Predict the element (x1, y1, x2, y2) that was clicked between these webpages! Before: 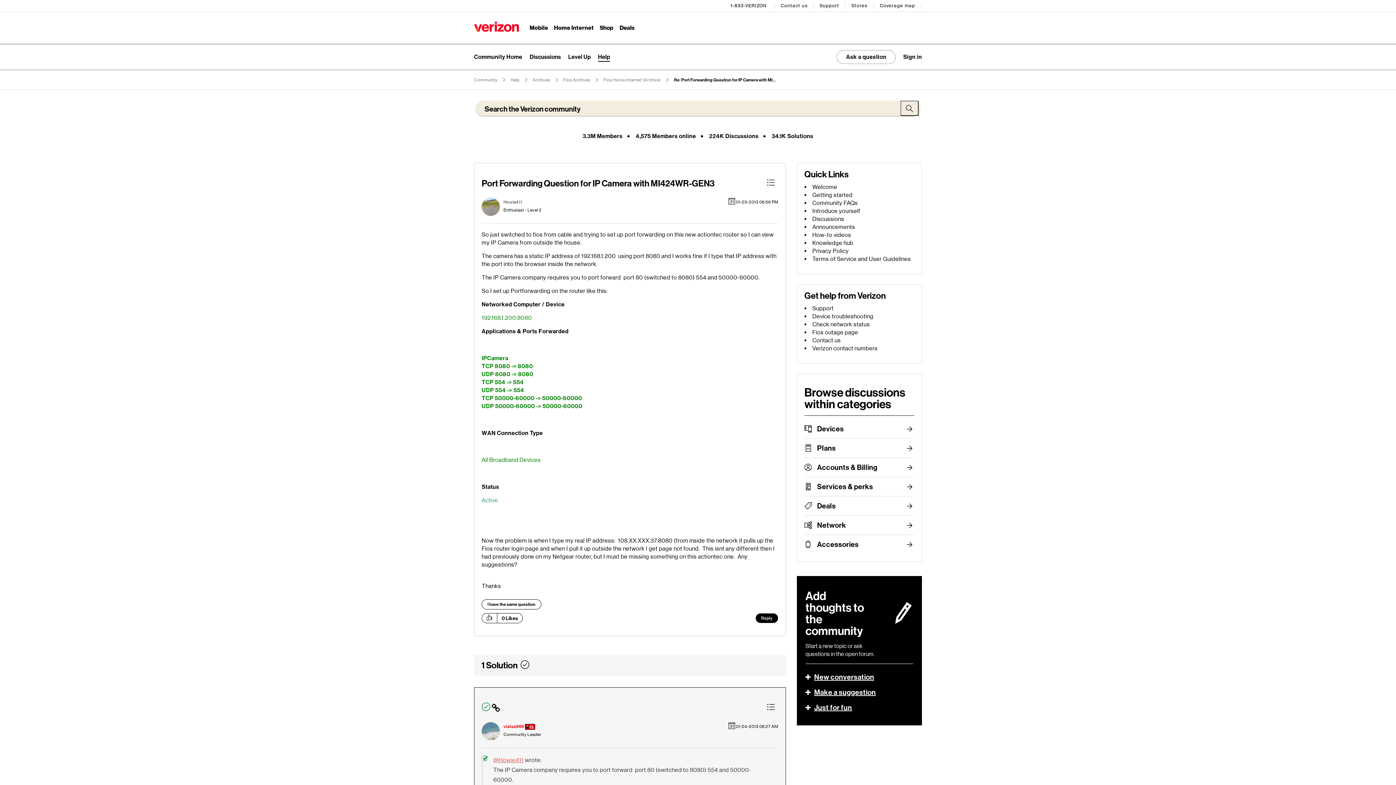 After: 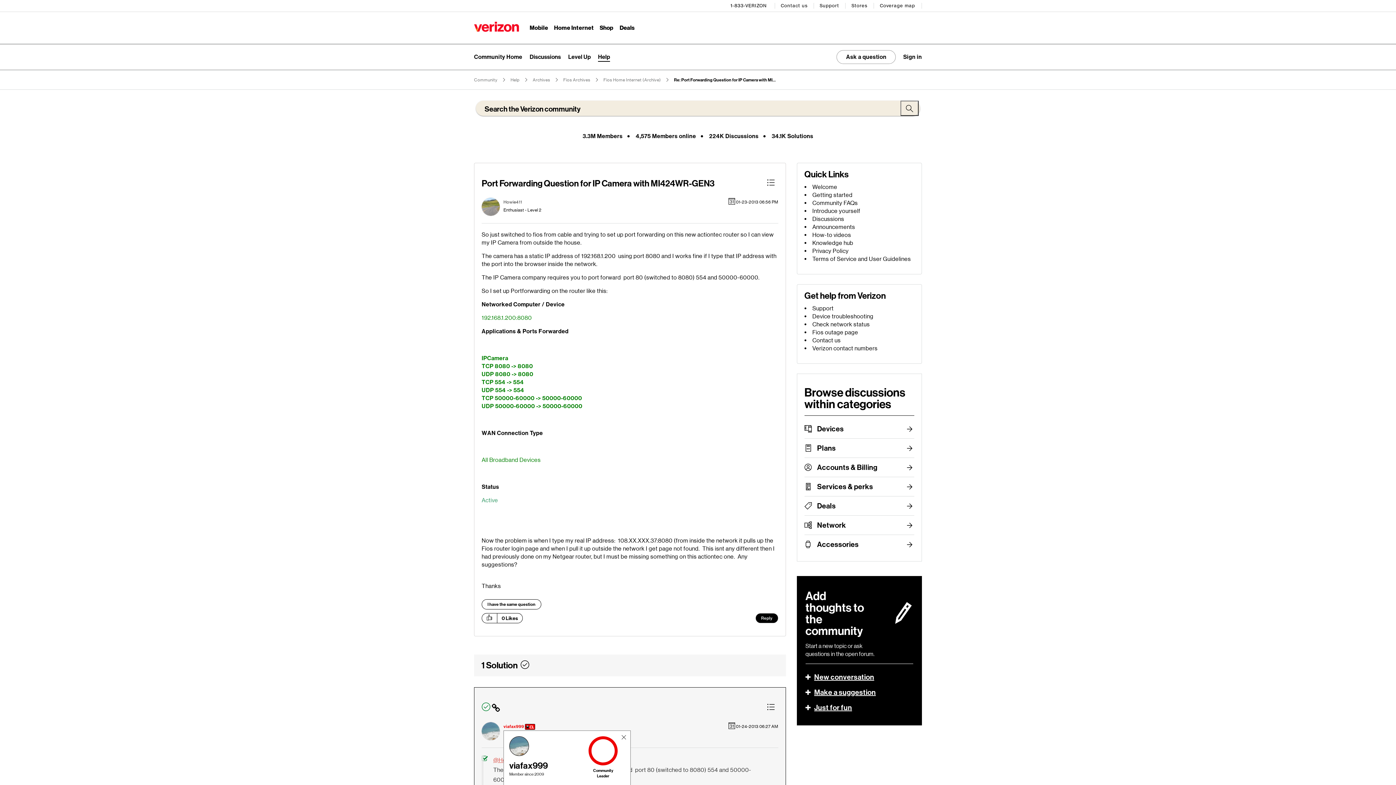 Action: bbox: (503, 724, 524, 729) label: View Profile of viafax999